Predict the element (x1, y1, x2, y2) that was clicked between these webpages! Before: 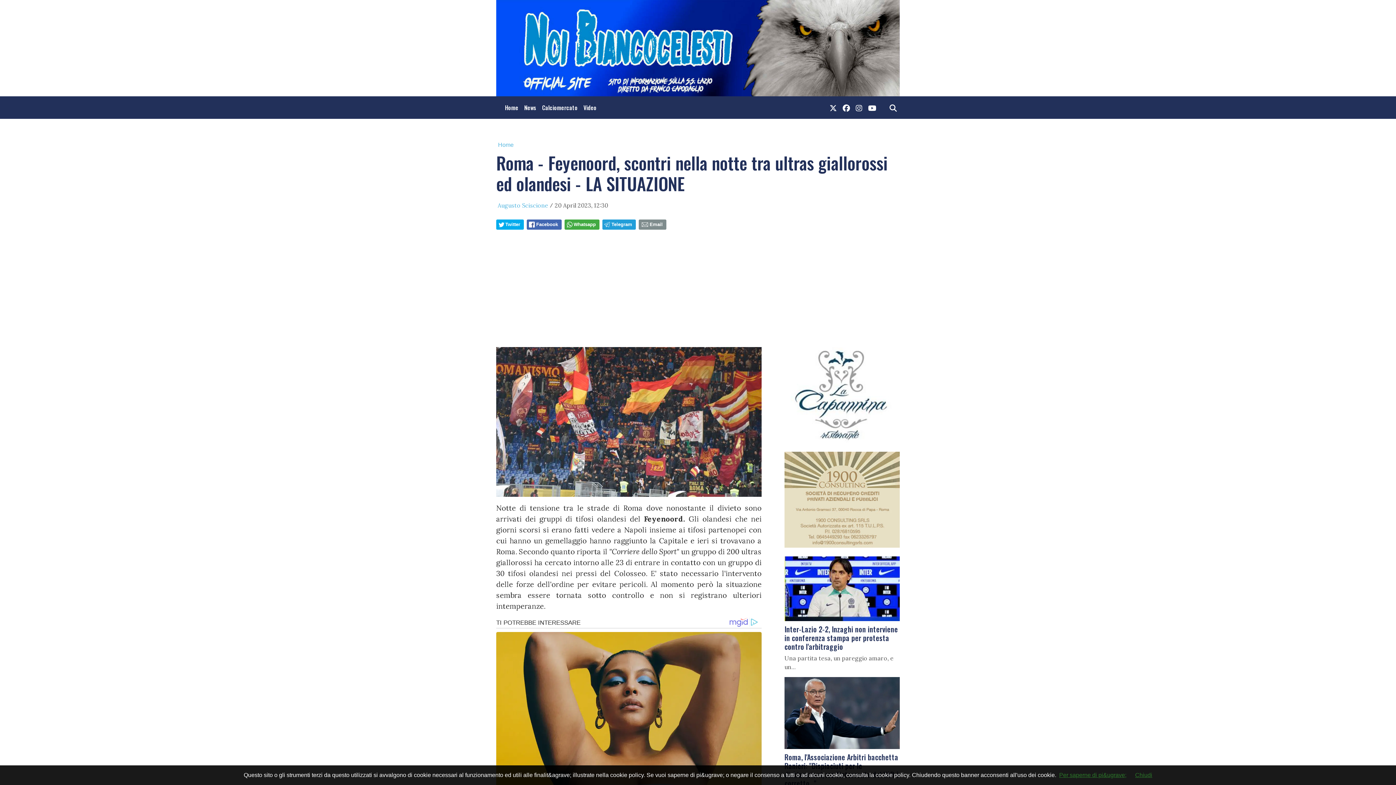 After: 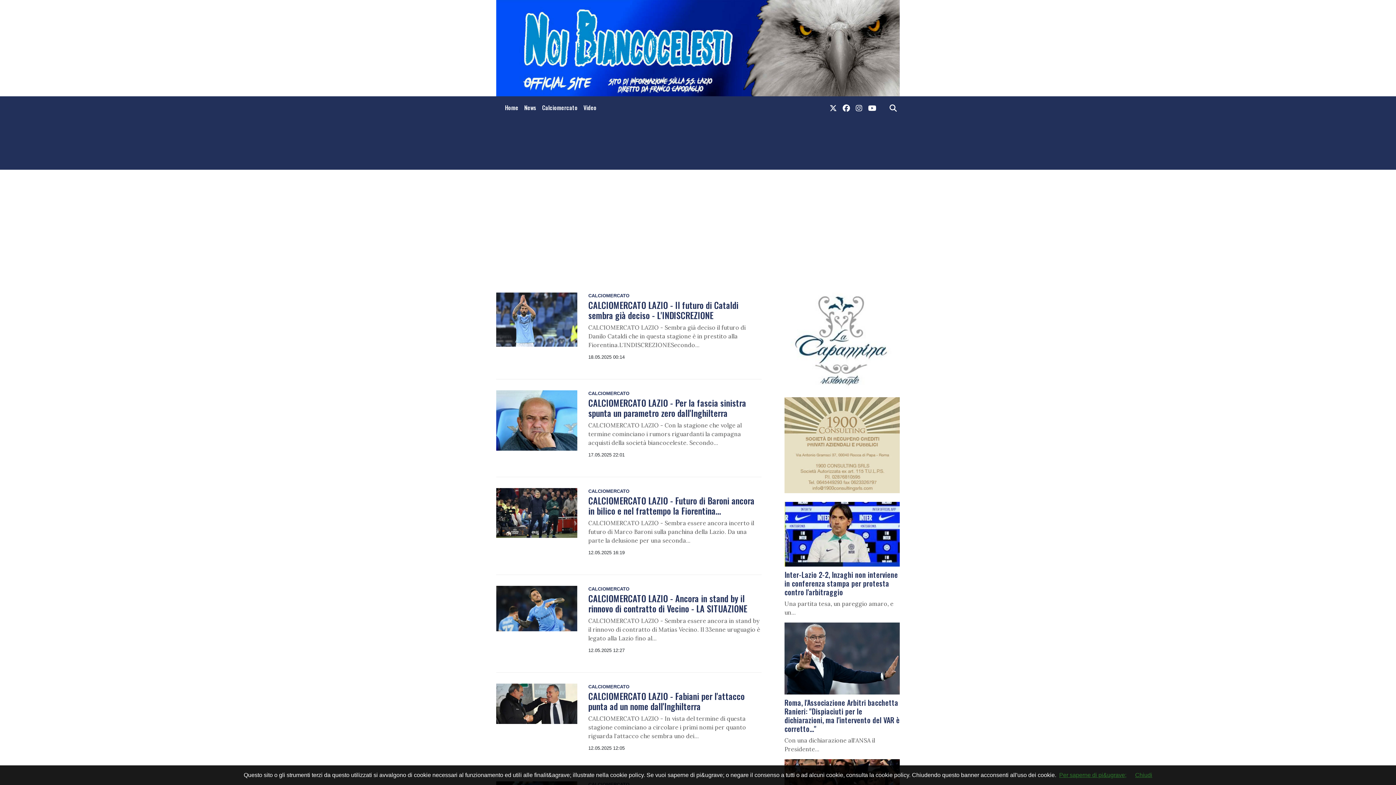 Action: bbox: (539, 100, 580, 114) label: Calciomercato